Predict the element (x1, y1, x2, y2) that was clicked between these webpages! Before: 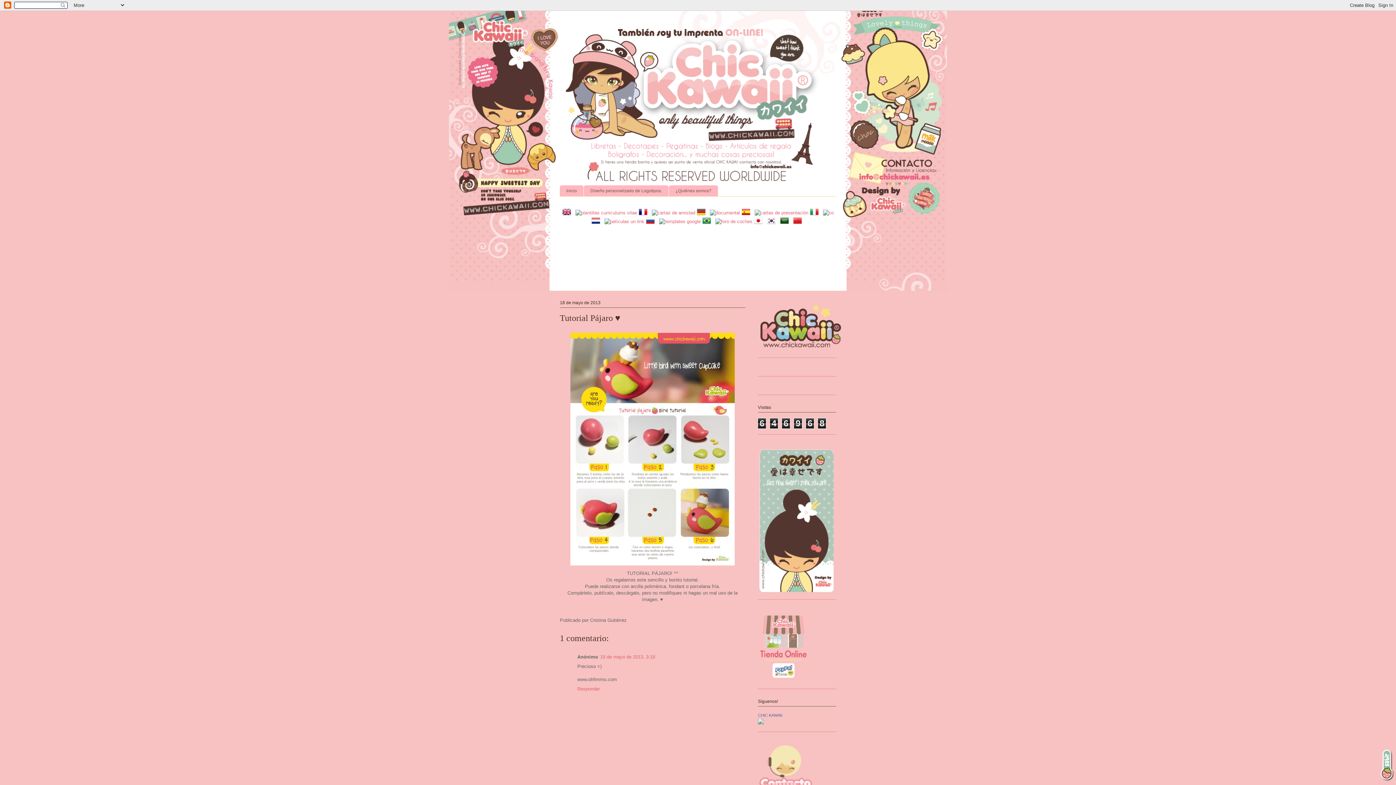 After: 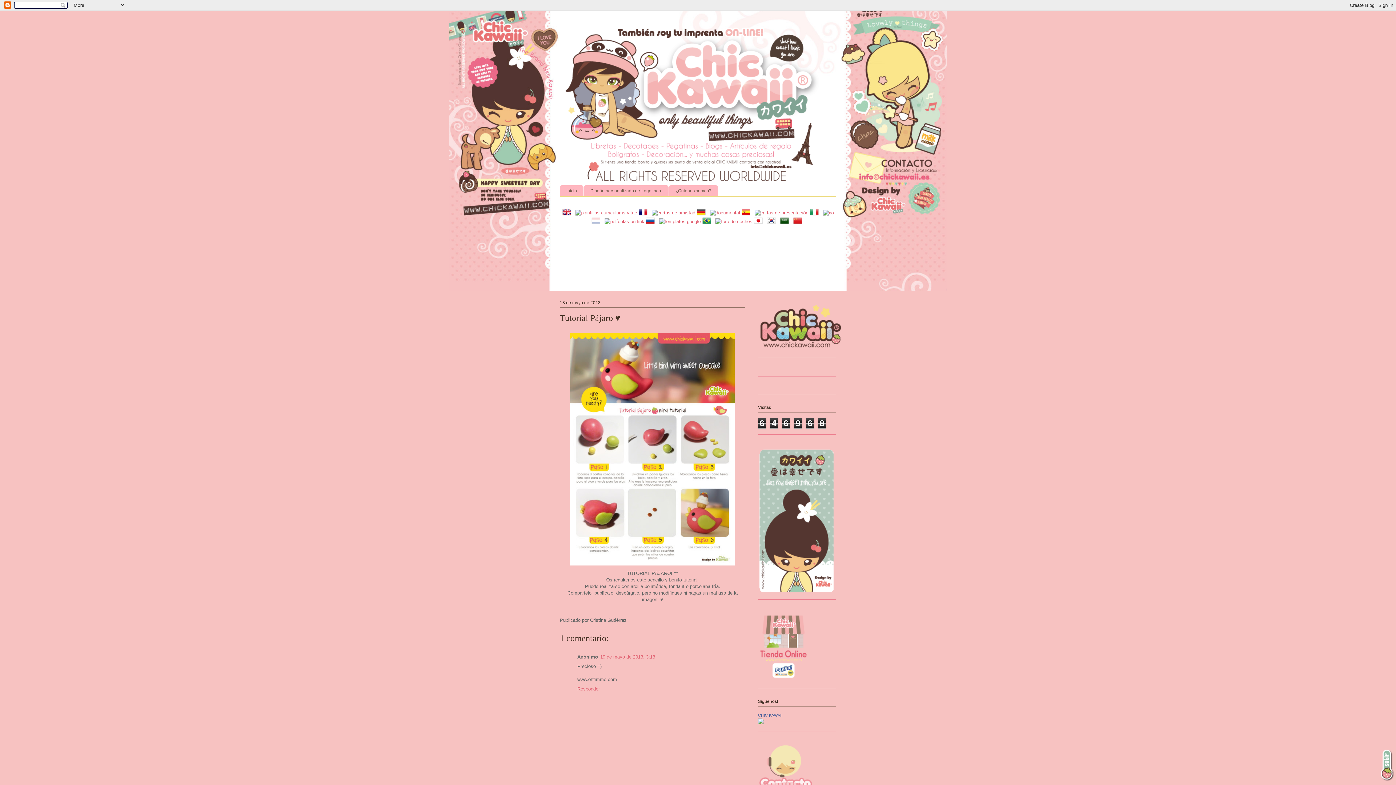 Action: bbox: (591, 218, 603, 224)